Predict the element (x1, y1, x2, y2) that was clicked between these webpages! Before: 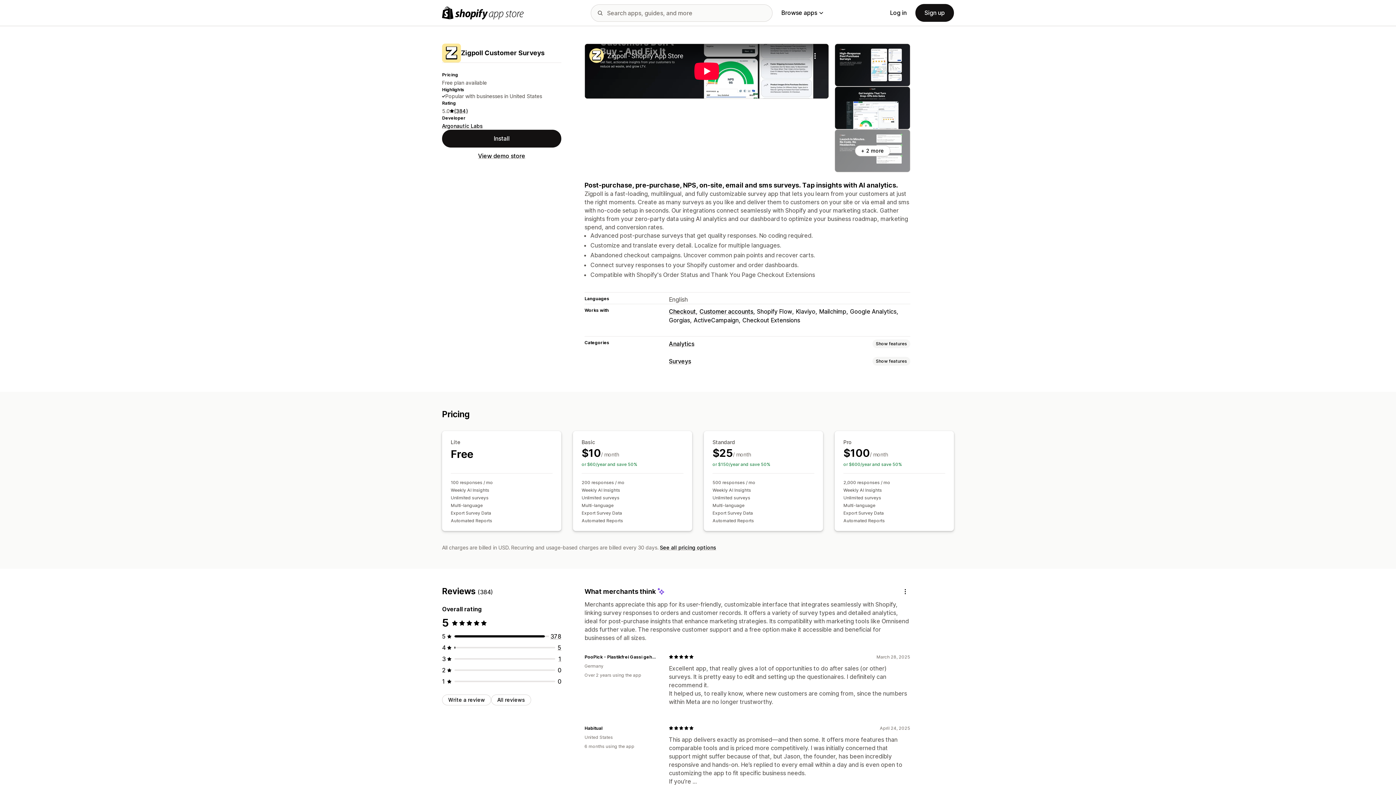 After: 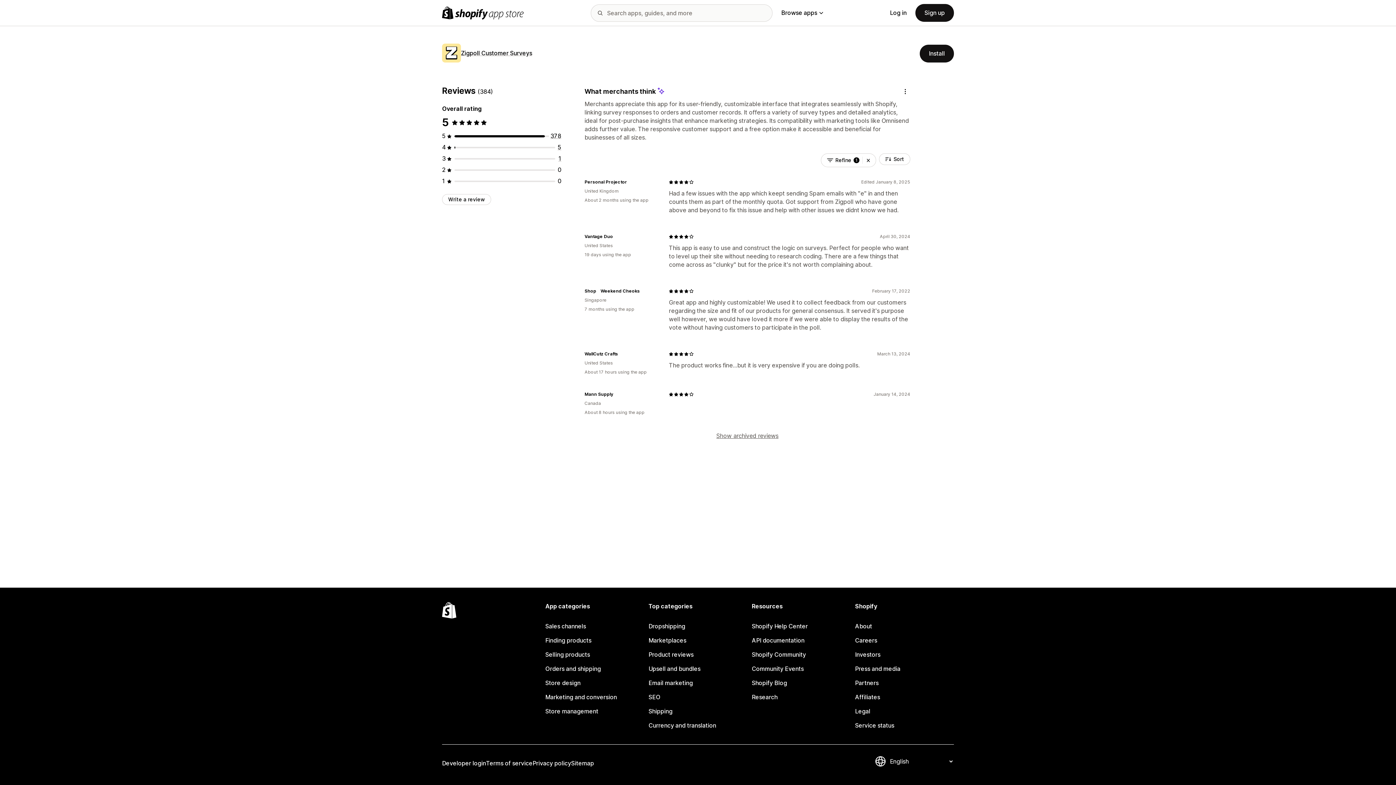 Action: label: 5 total reviews bbox: (557, 644, 561, 651)